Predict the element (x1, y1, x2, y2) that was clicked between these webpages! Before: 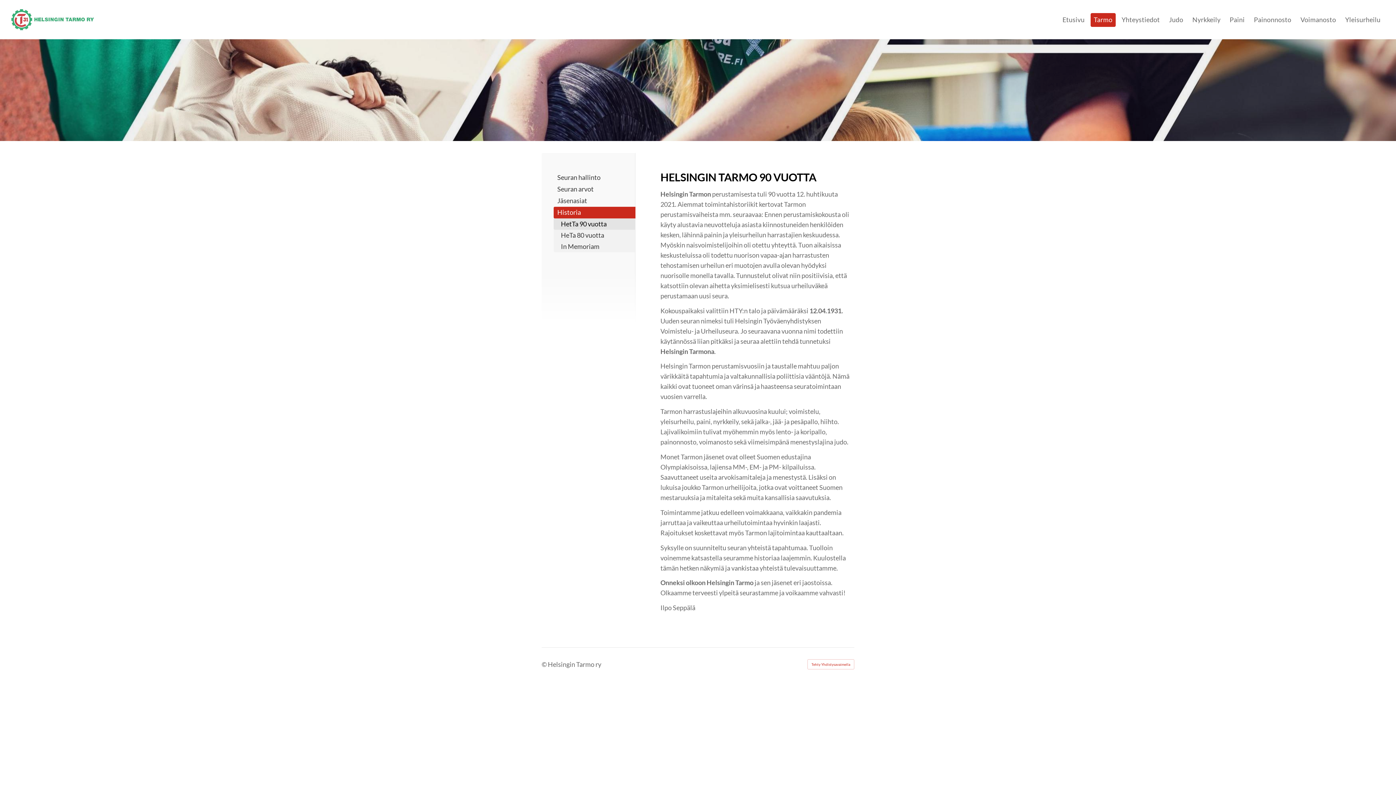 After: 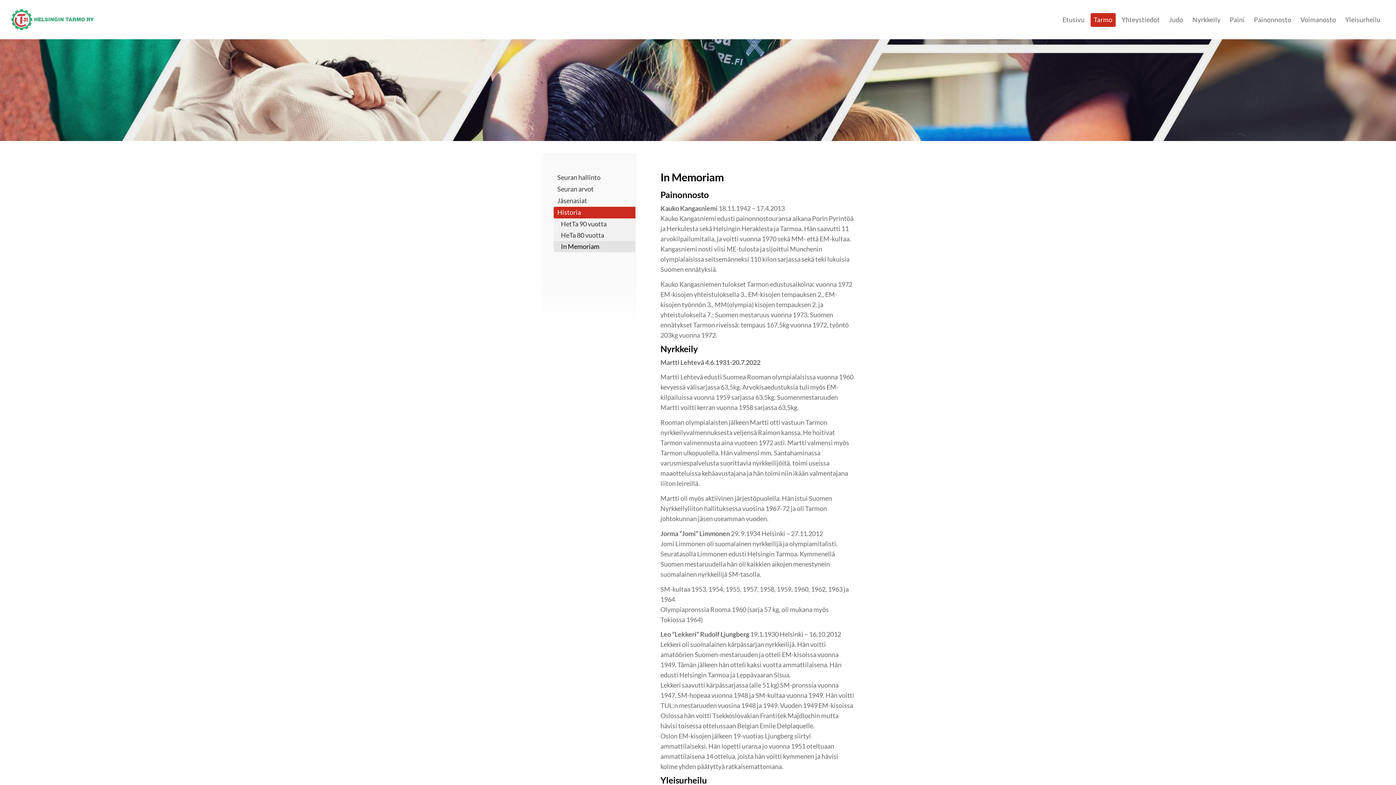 Action: bbox: (553, 241, 635, 252) label: In Memoriam